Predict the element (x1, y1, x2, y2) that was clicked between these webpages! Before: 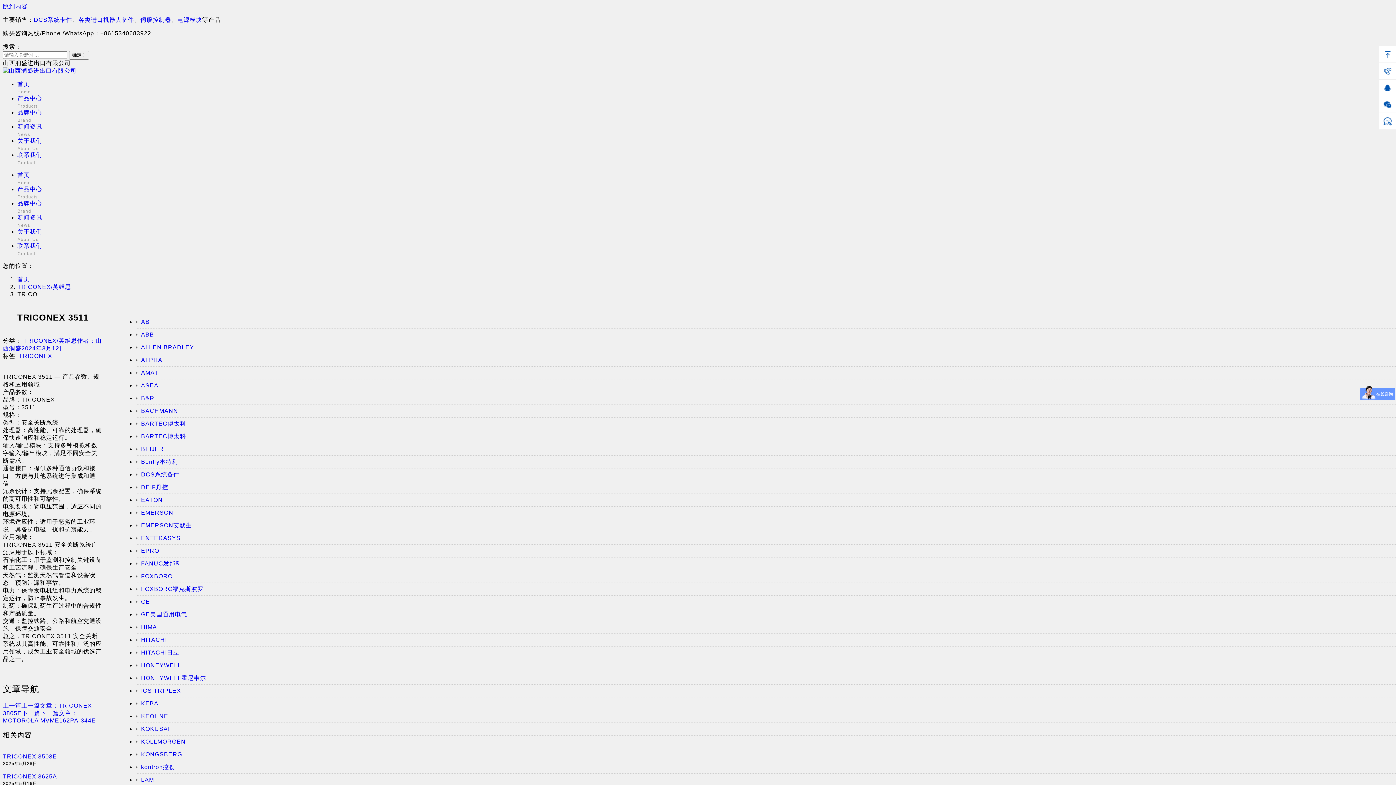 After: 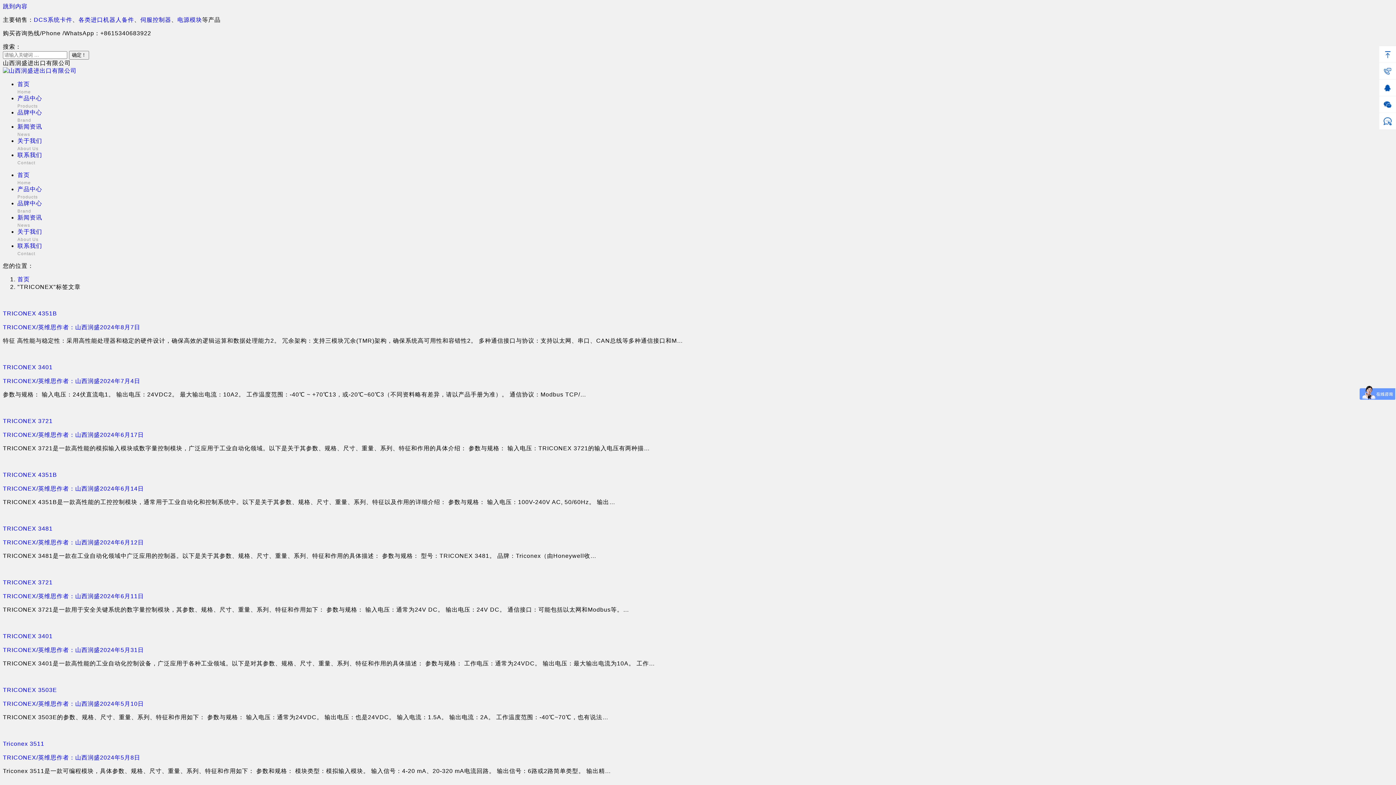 Action: bbox: (18, 353, 52, 359) label: TRICONEX